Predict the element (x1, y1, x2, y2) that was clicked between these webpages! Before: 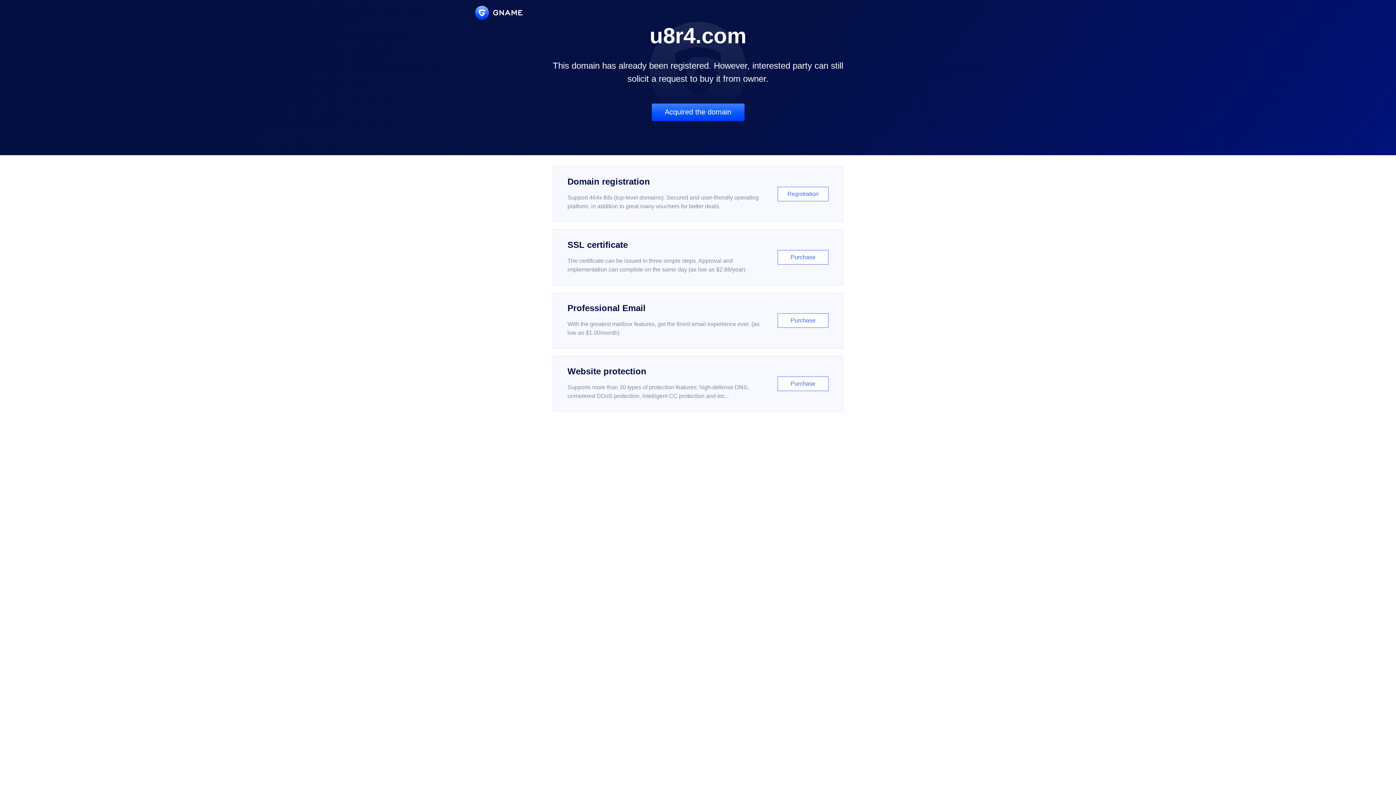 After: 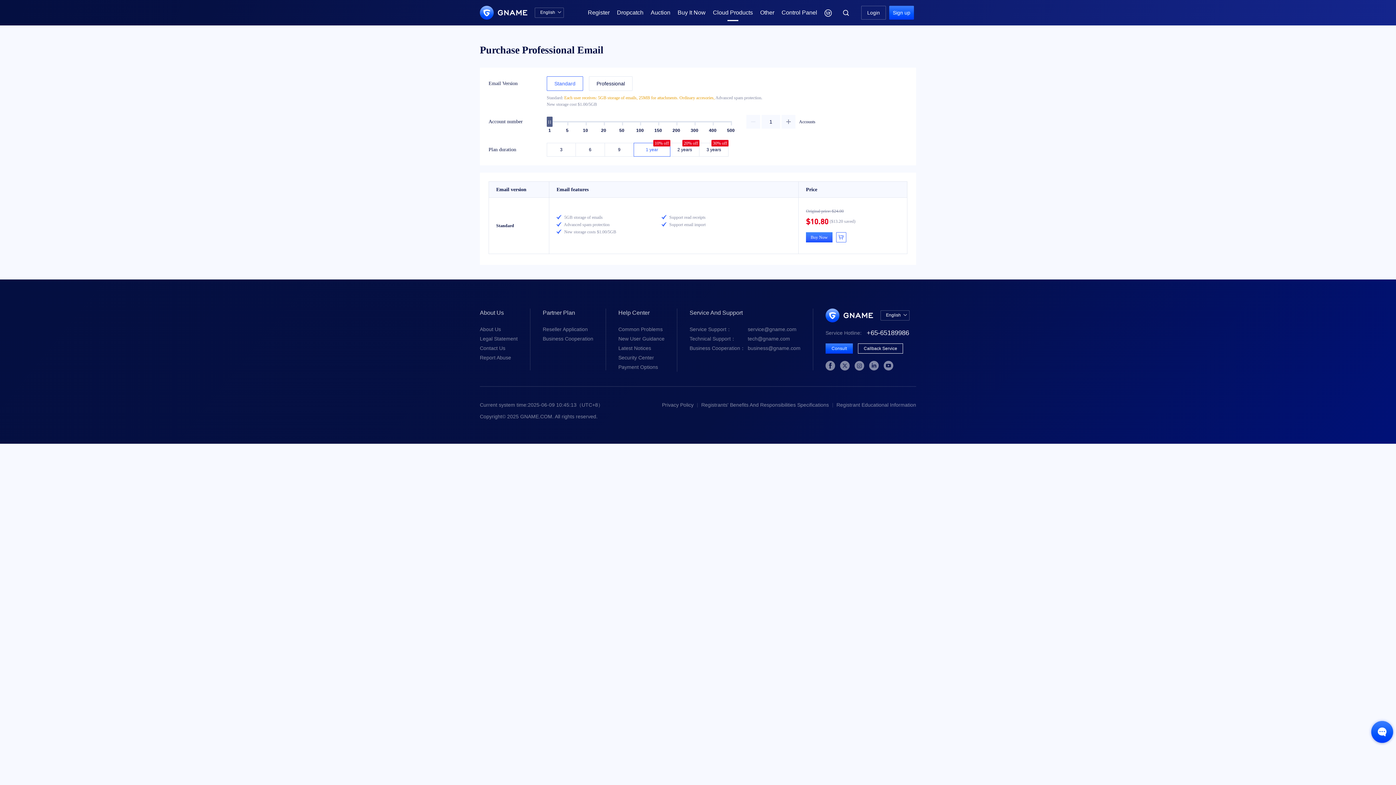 Action: bbox: (552, 292, 843, 348) label: Professional Email

With the greatest mailbox features, get the finest email experience ever. (as low as $1.00/month)

Purchase